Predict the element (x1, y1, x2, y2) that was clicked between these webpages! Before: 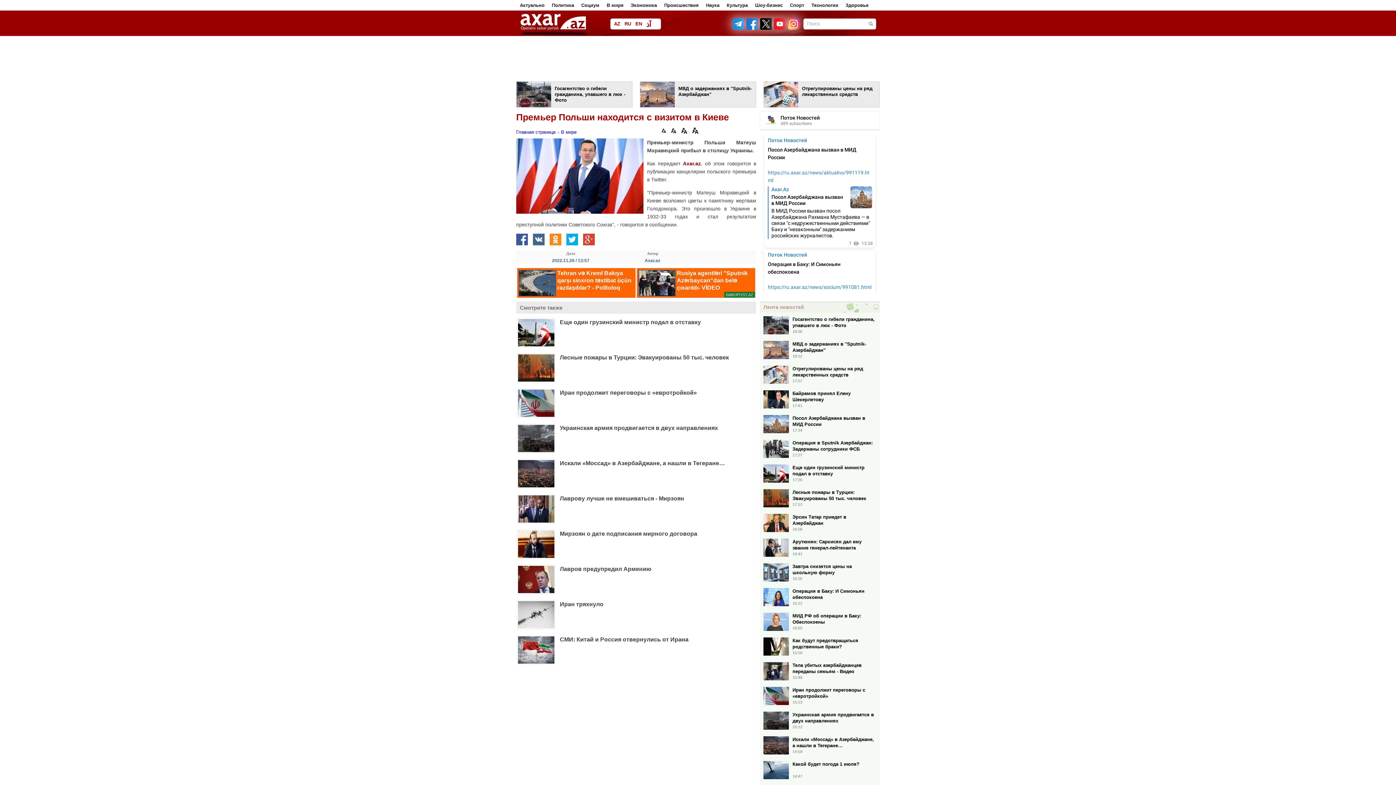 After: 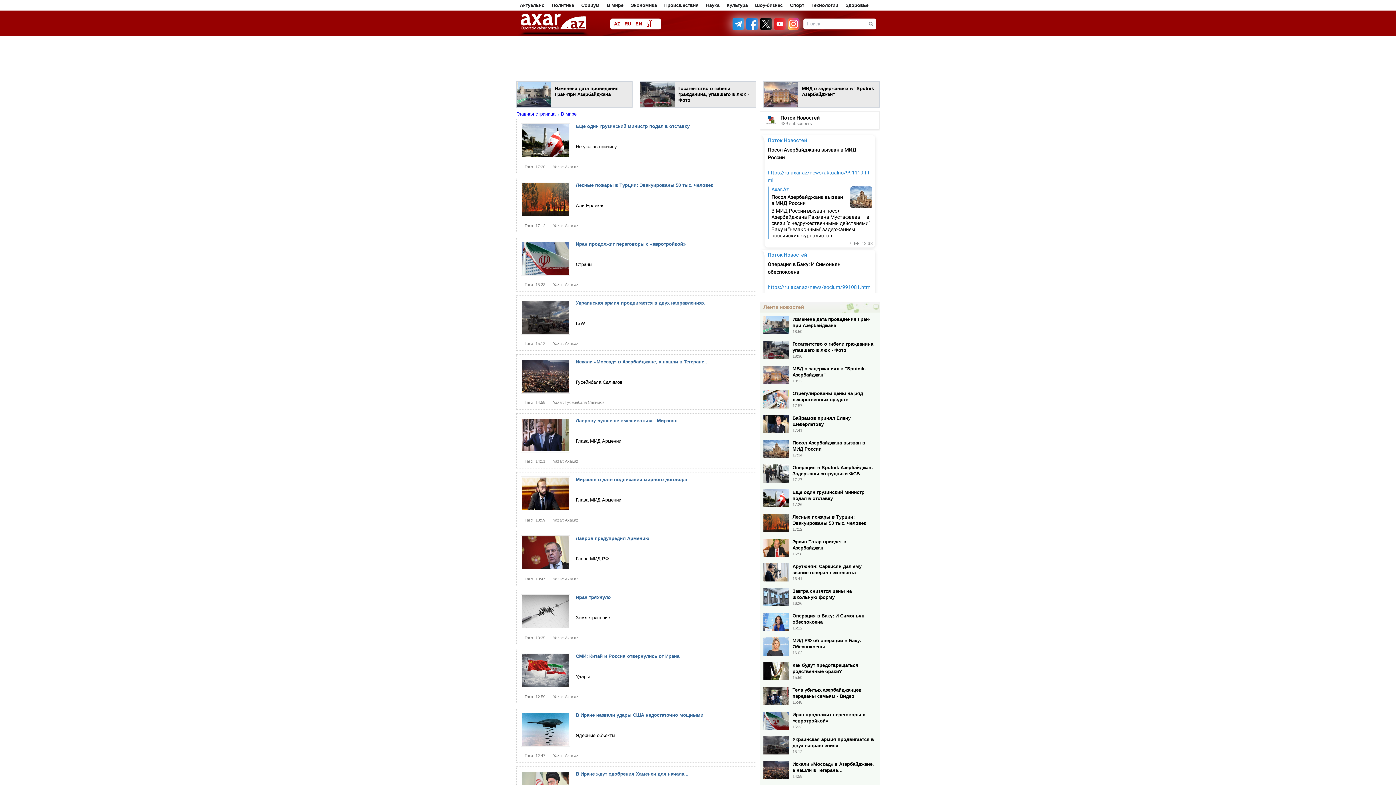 Action: bbox: (606, 2, 623, 8) label: В мире